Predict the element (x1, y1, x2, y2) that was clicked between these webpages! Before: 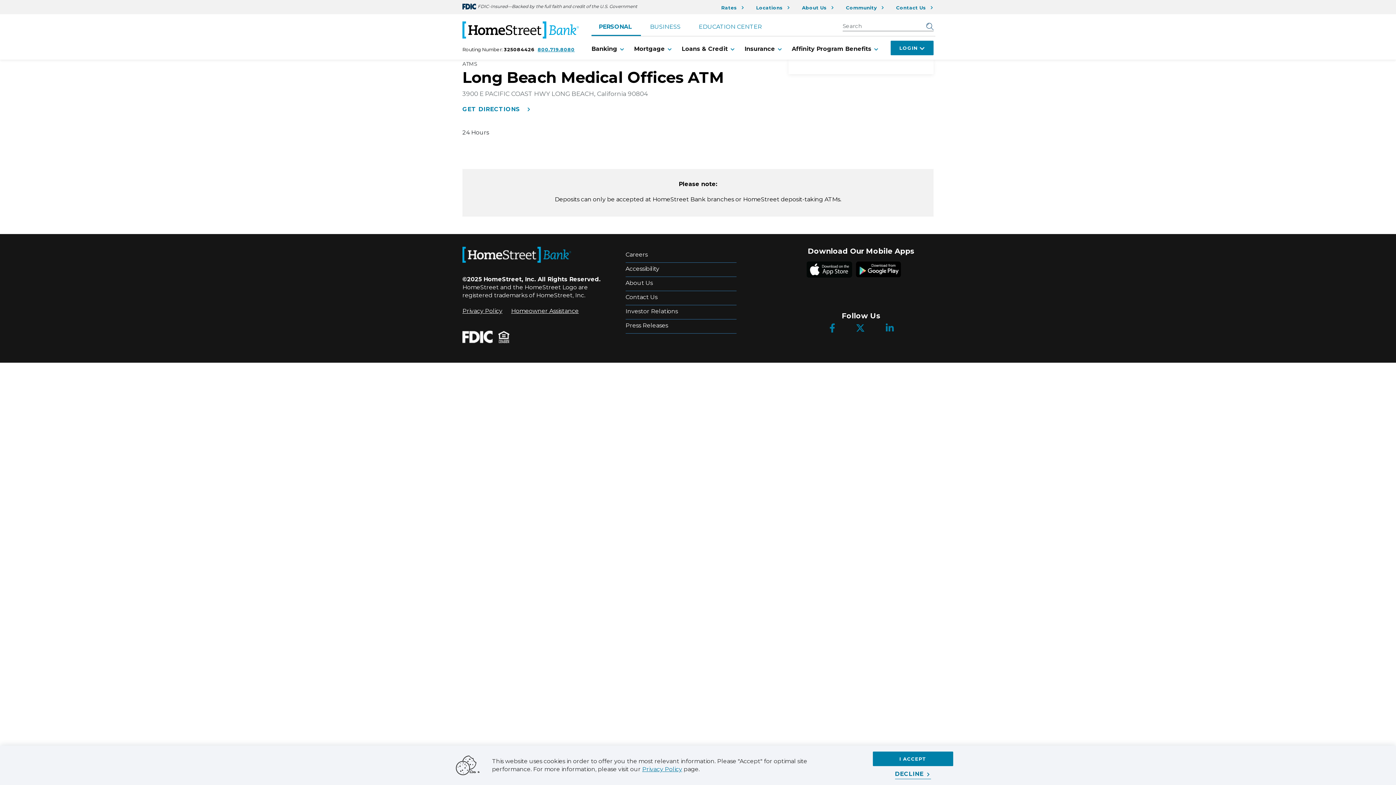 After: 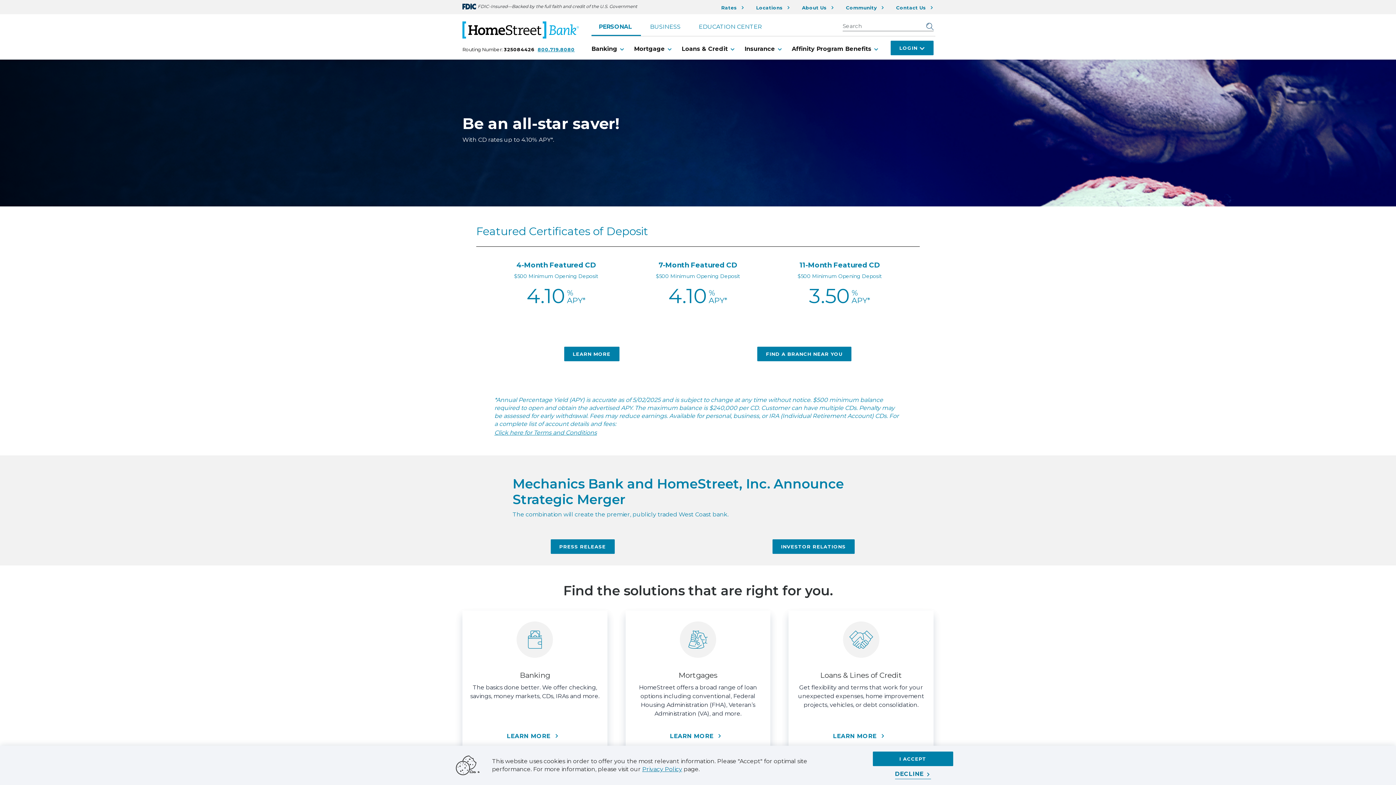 Action: label: Go Home bbox: (462, 23, 578, 35)